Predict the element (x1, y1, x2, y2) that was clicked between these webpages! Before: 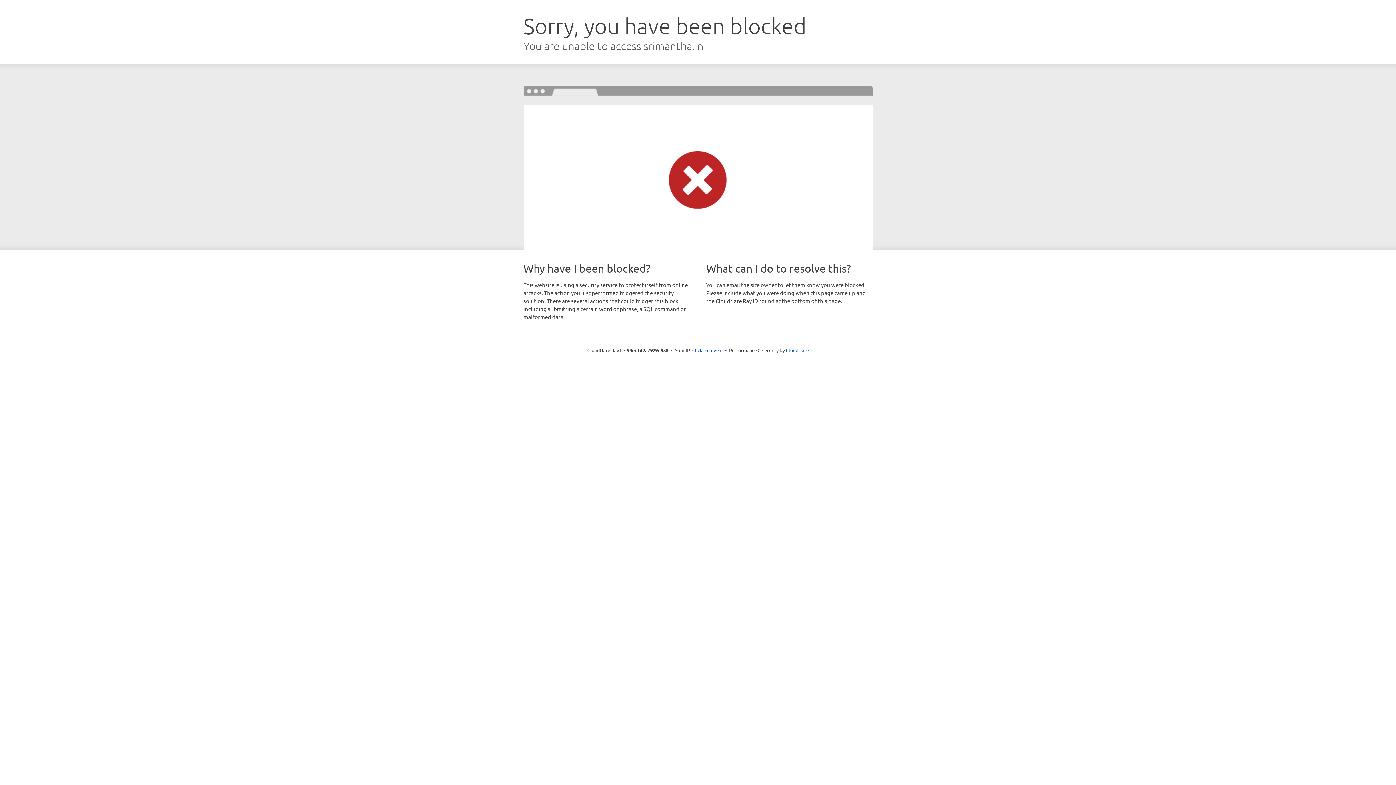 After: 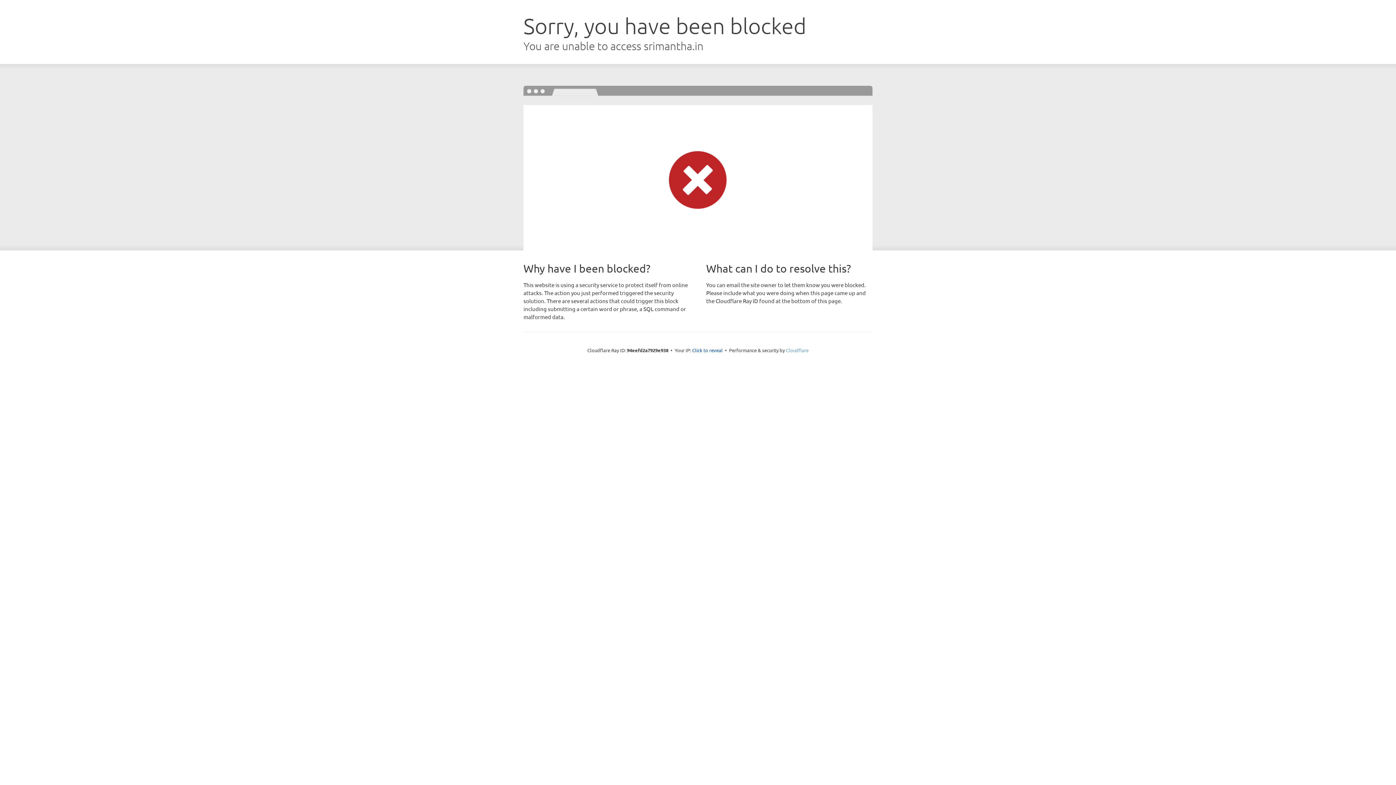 Action: label: Cloudflare bbox: (786, 347, 808, 353)